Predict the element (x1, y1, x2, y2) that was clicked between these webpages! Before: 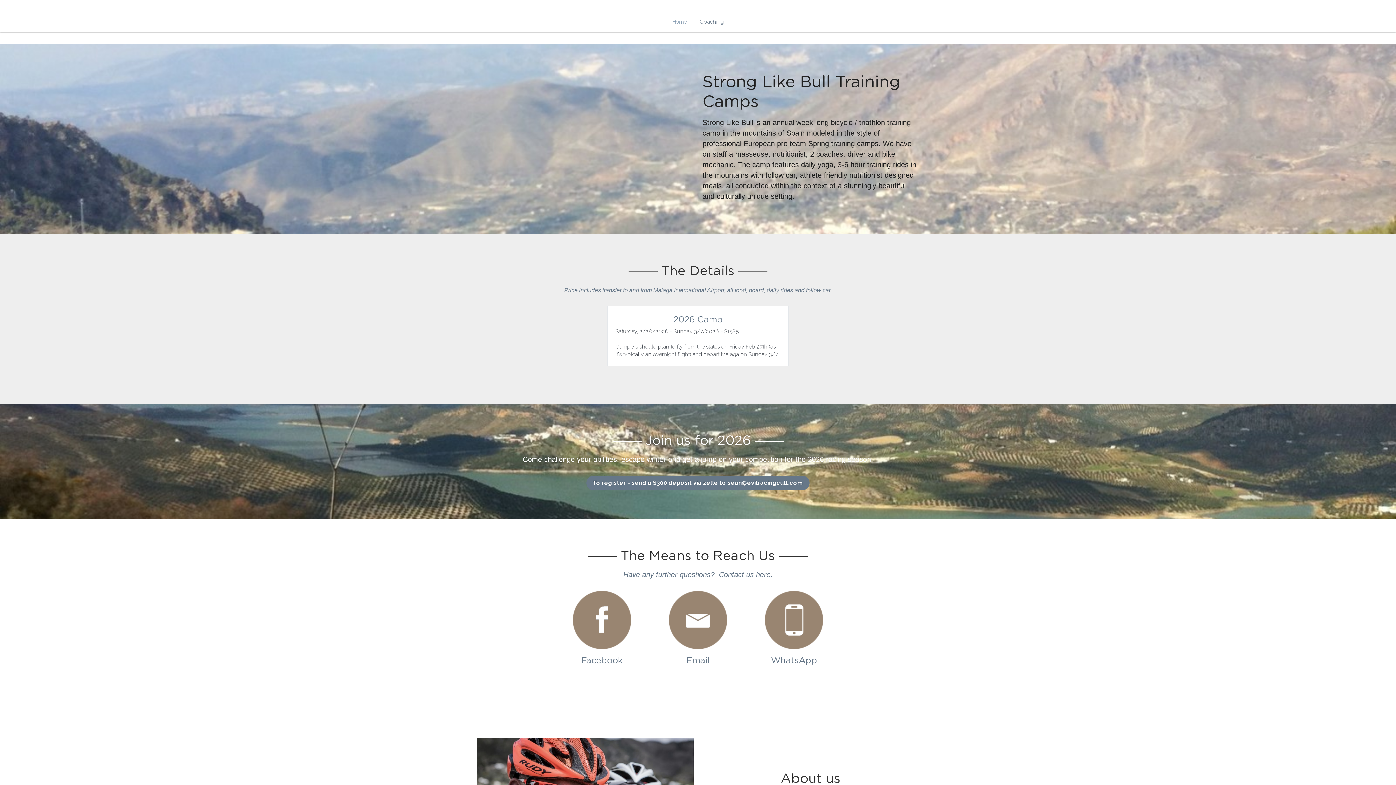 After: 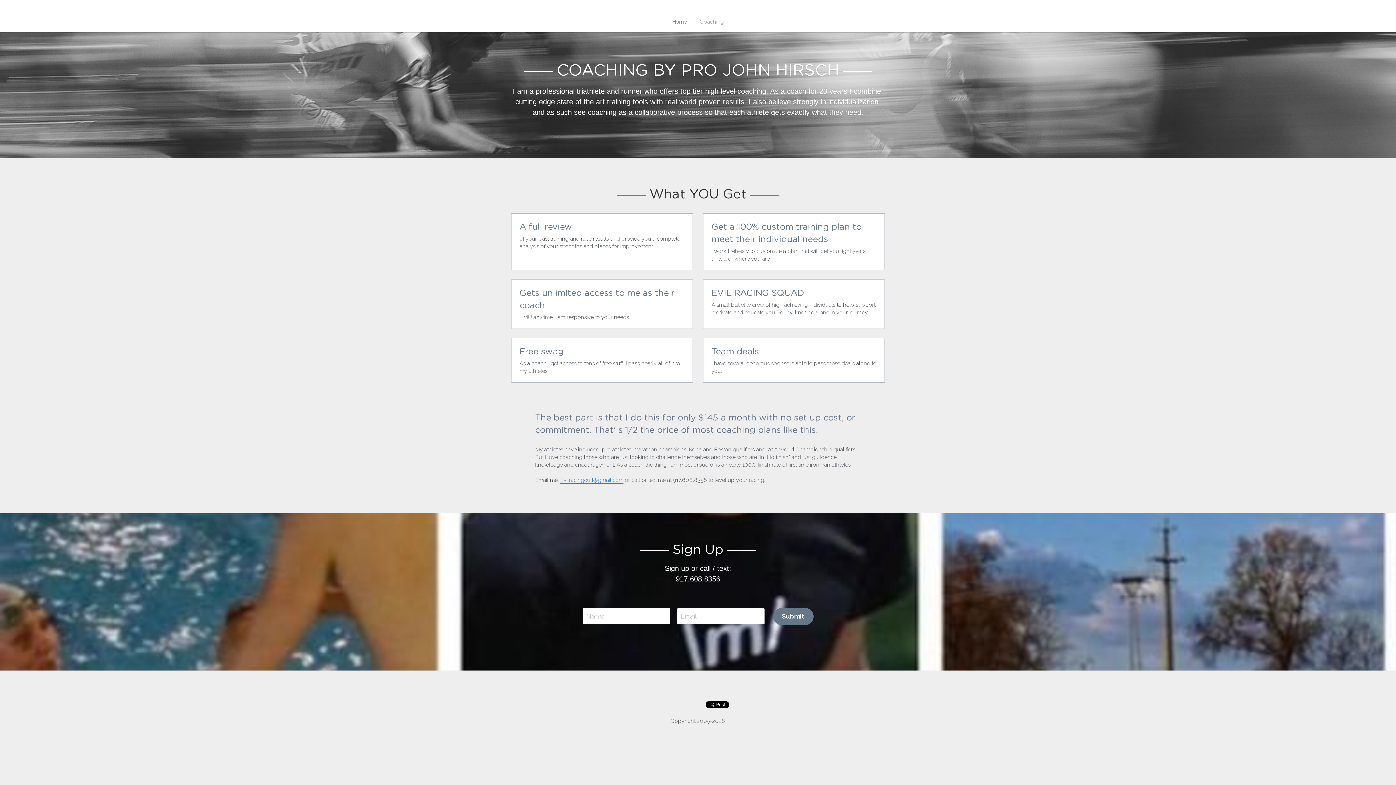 Action: bbox: (699, 17, 723, 26) label: Coaching